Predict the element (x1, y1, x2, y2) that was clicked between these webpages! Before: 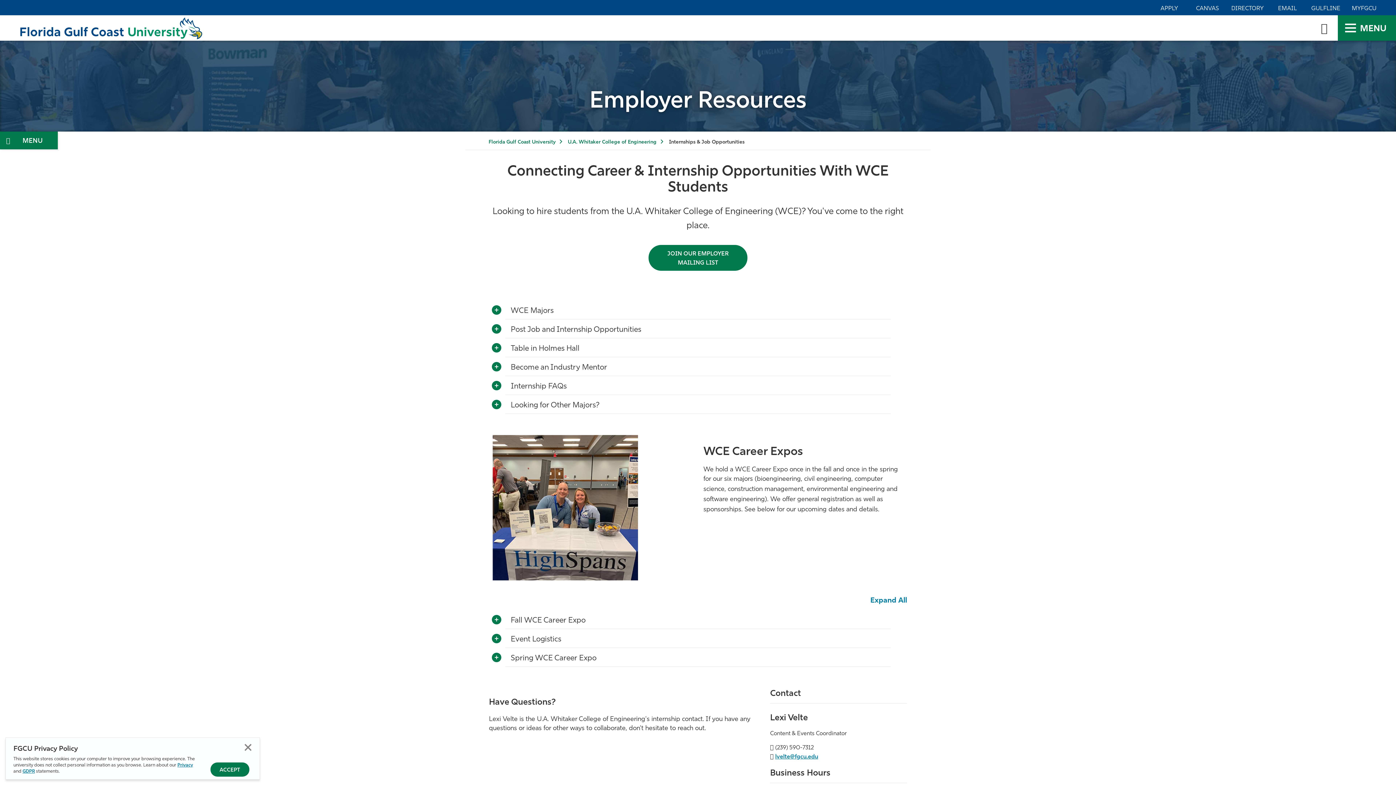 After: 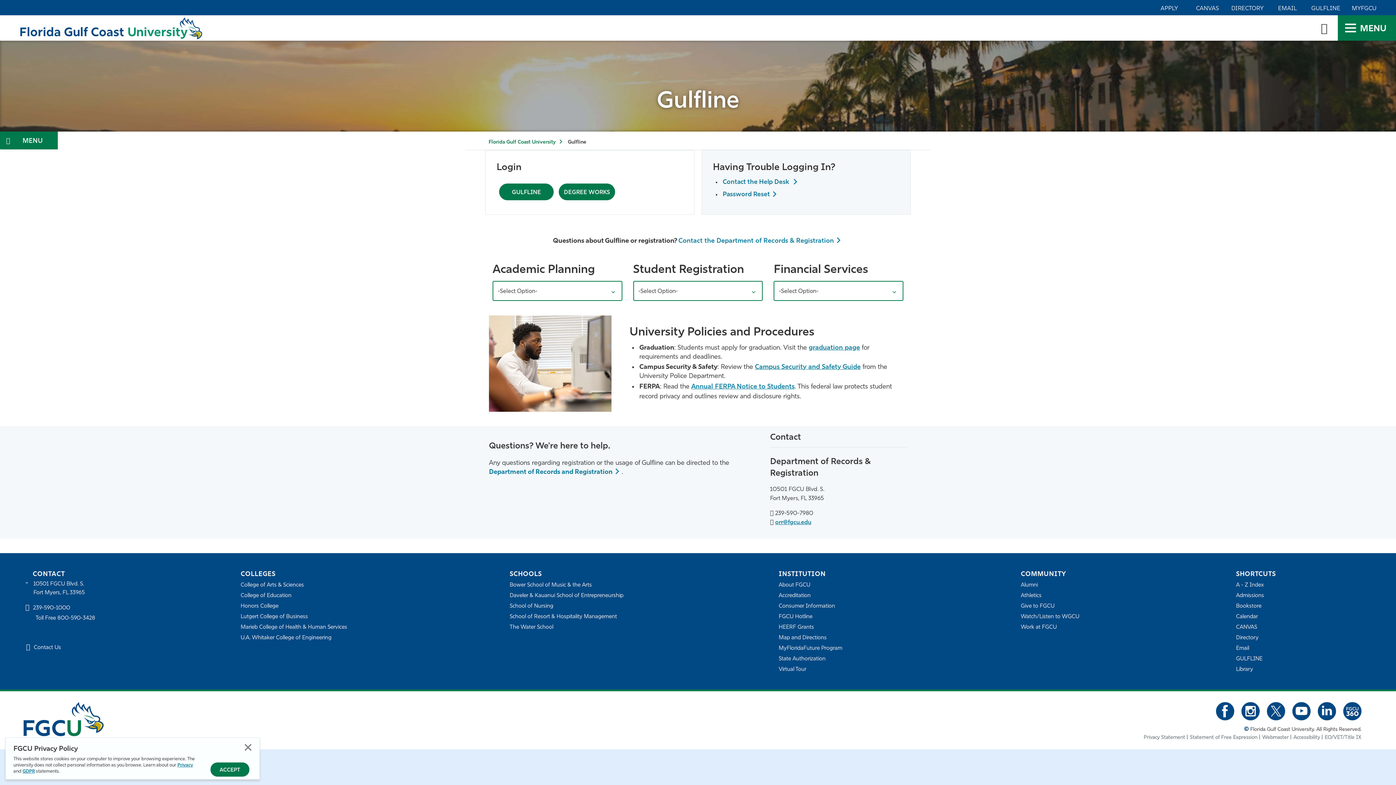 Action: label: GULFLINE bbox: (1306, 0, 1345, 15)